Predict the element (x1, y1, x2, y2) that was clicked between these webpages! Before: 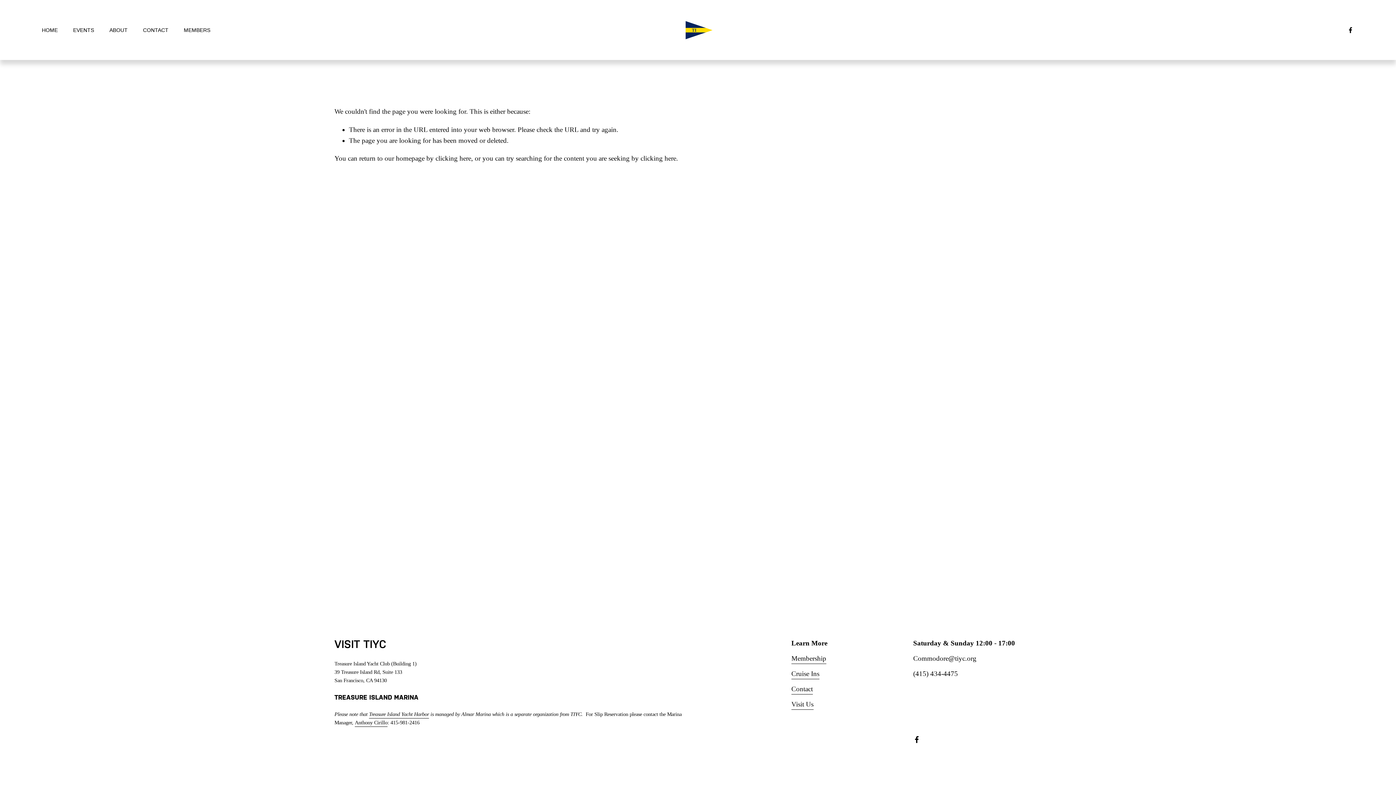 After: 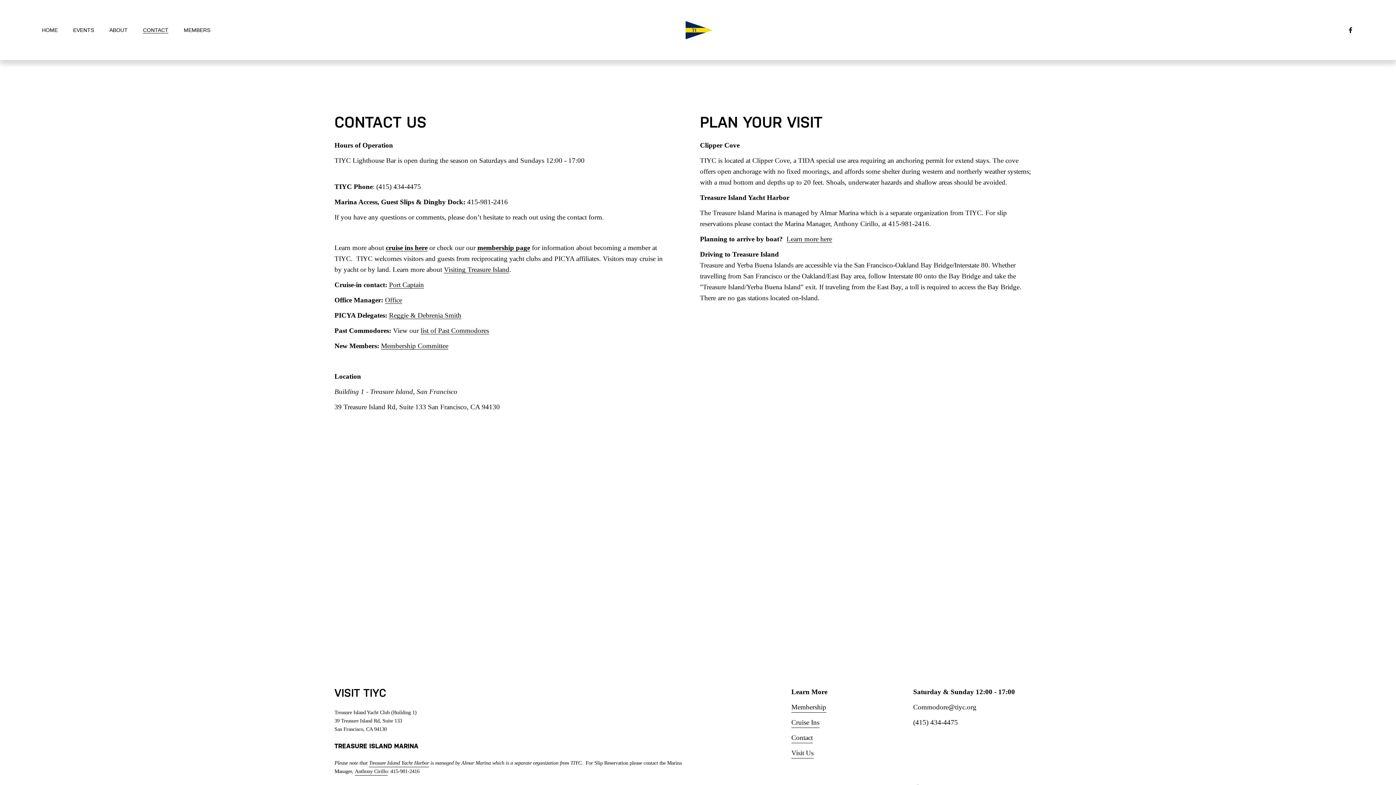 Action: label: CONTACT bbox: (143, 26, 168, 33)